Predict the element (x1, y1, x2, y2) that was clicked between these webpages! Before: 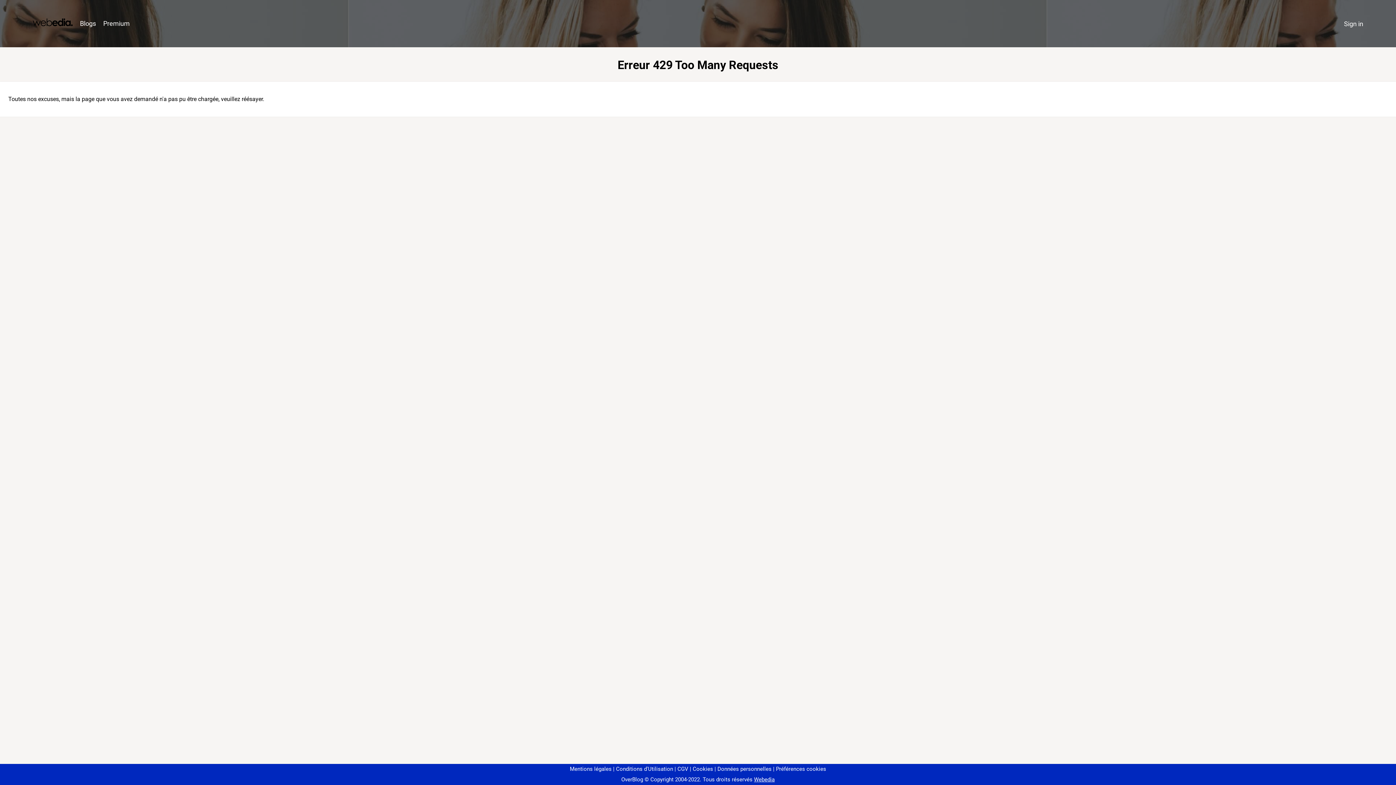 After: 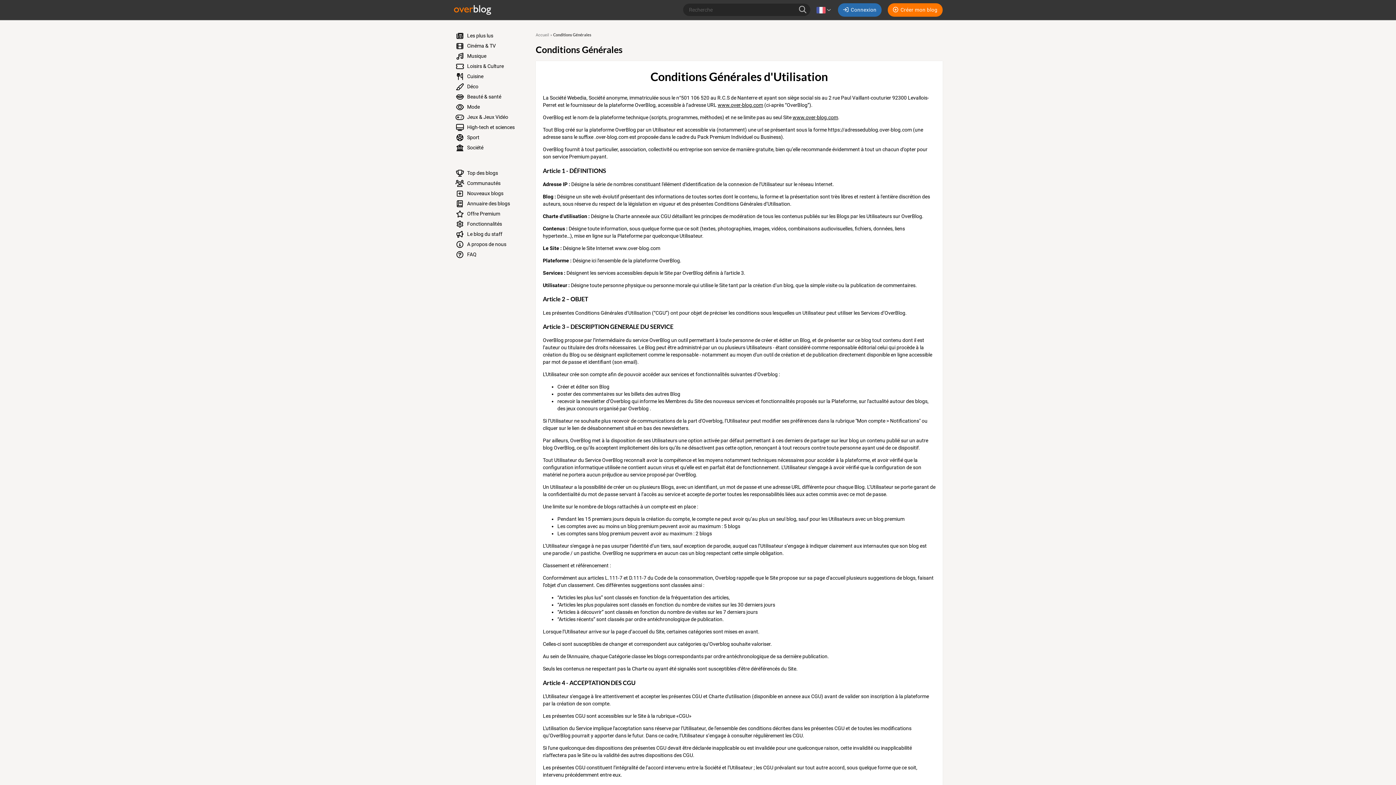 Action: bbox: (613, 766, 673, 772) label: Conditions d'Utilisation